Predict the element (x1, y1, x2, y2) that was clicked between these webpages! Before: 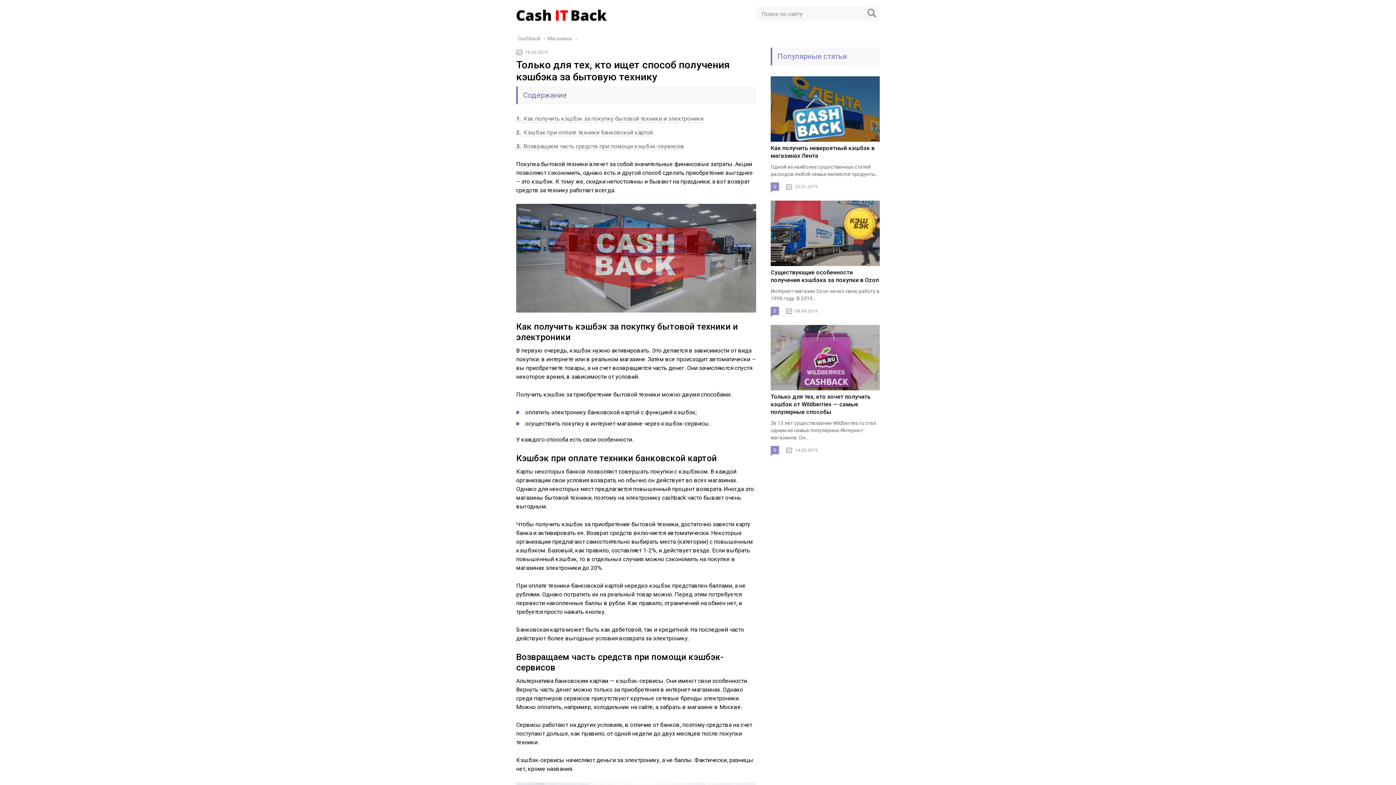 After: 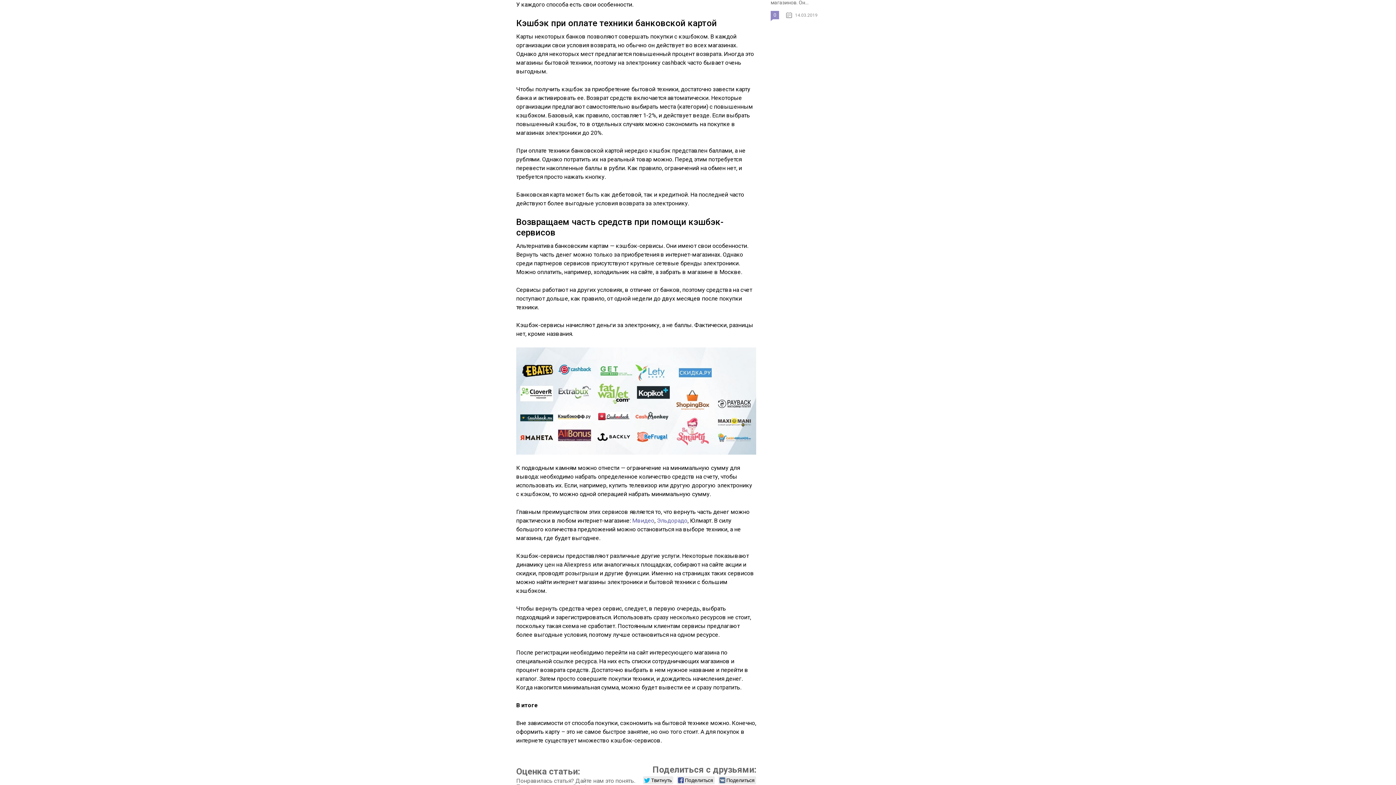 Action: bbox: (516, 129, 653, 136) label: 2 Кэшбэк при оплате техники банковской картой